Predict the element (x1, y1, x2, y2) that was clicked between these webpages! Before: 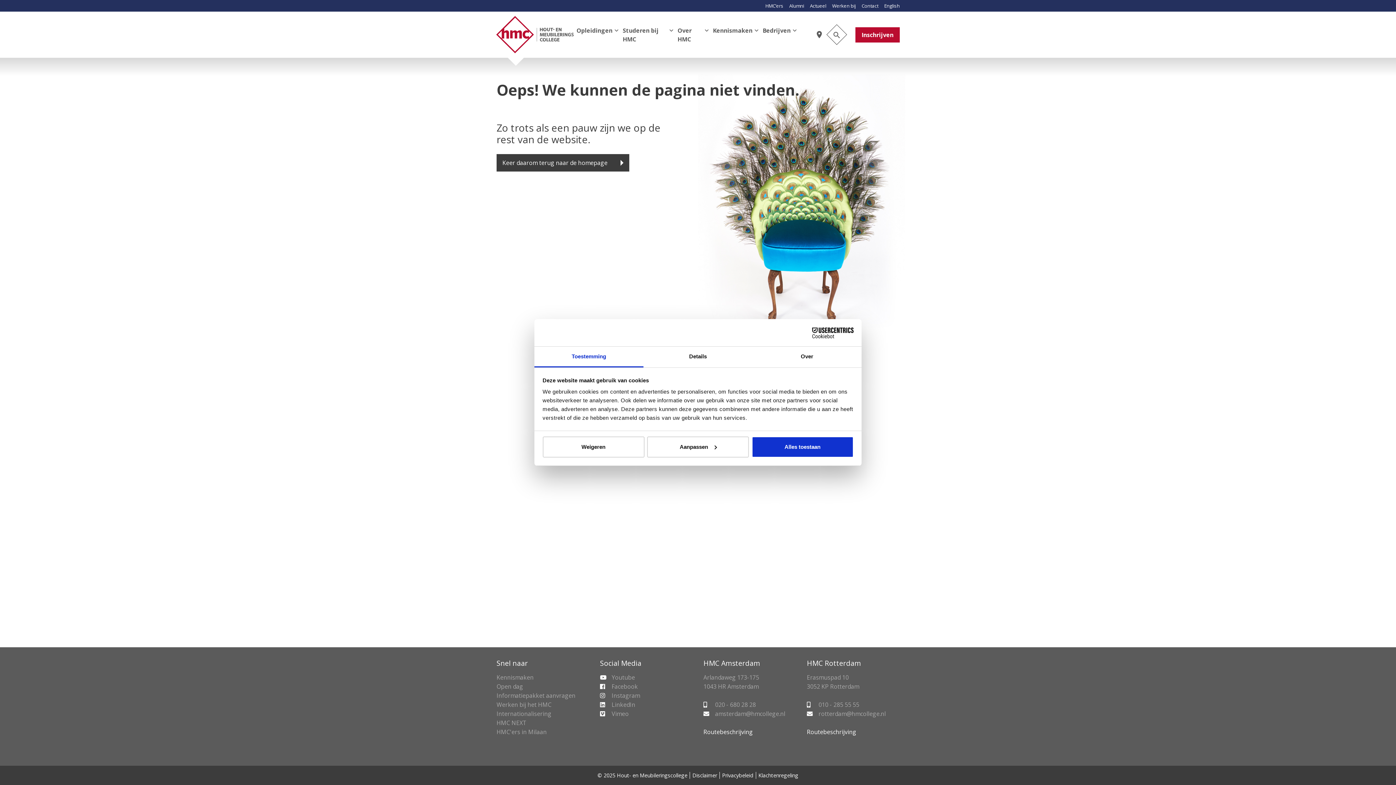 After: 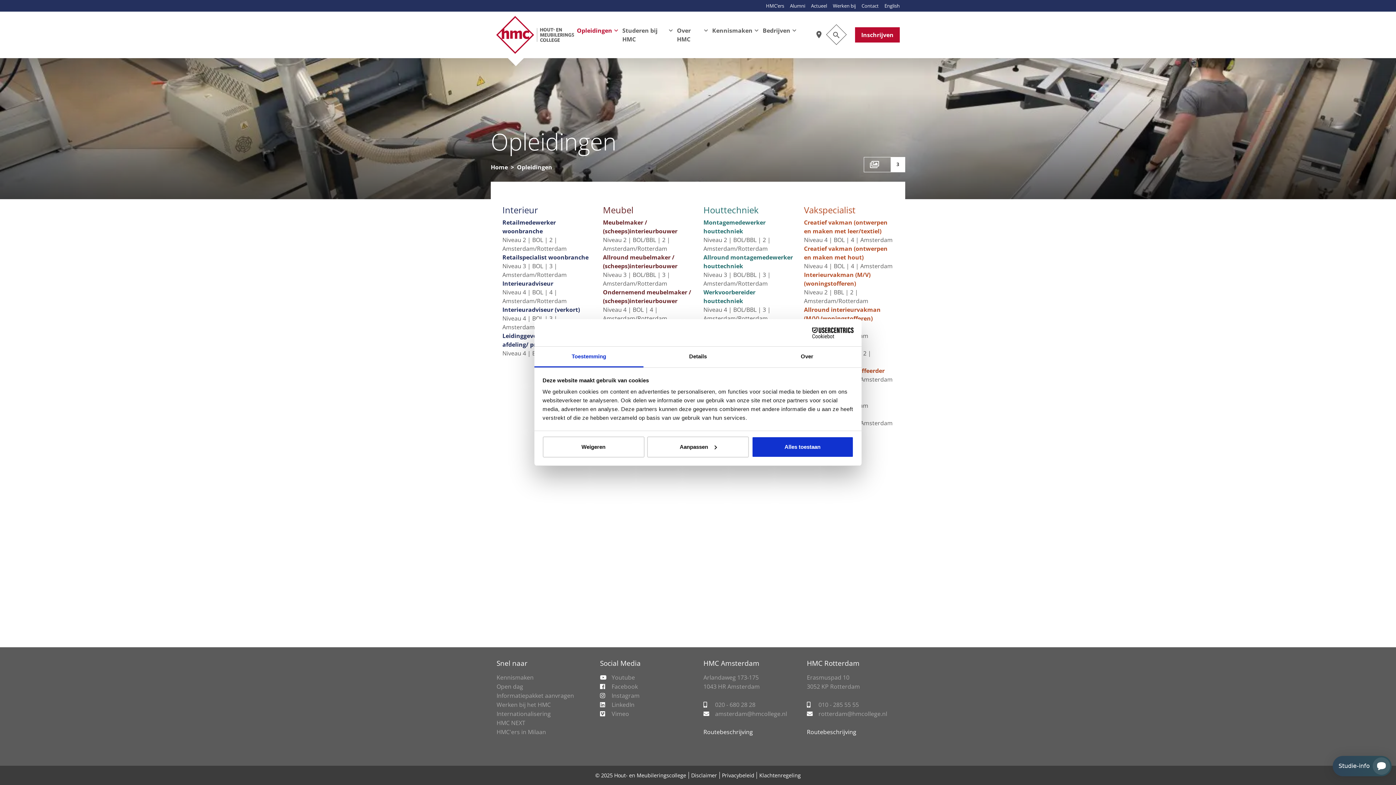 Action: label: Opleidingen bbox: (573, 23, 619, 37)